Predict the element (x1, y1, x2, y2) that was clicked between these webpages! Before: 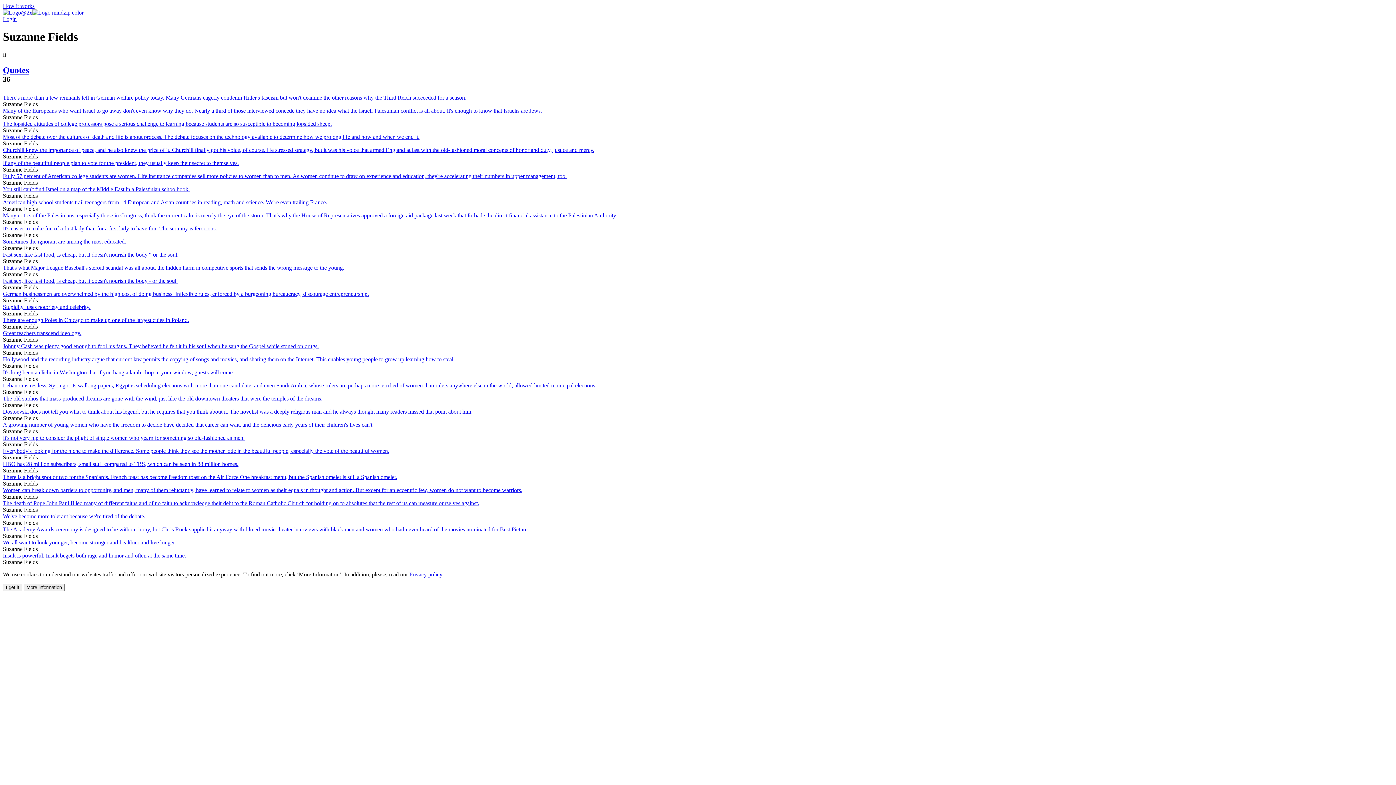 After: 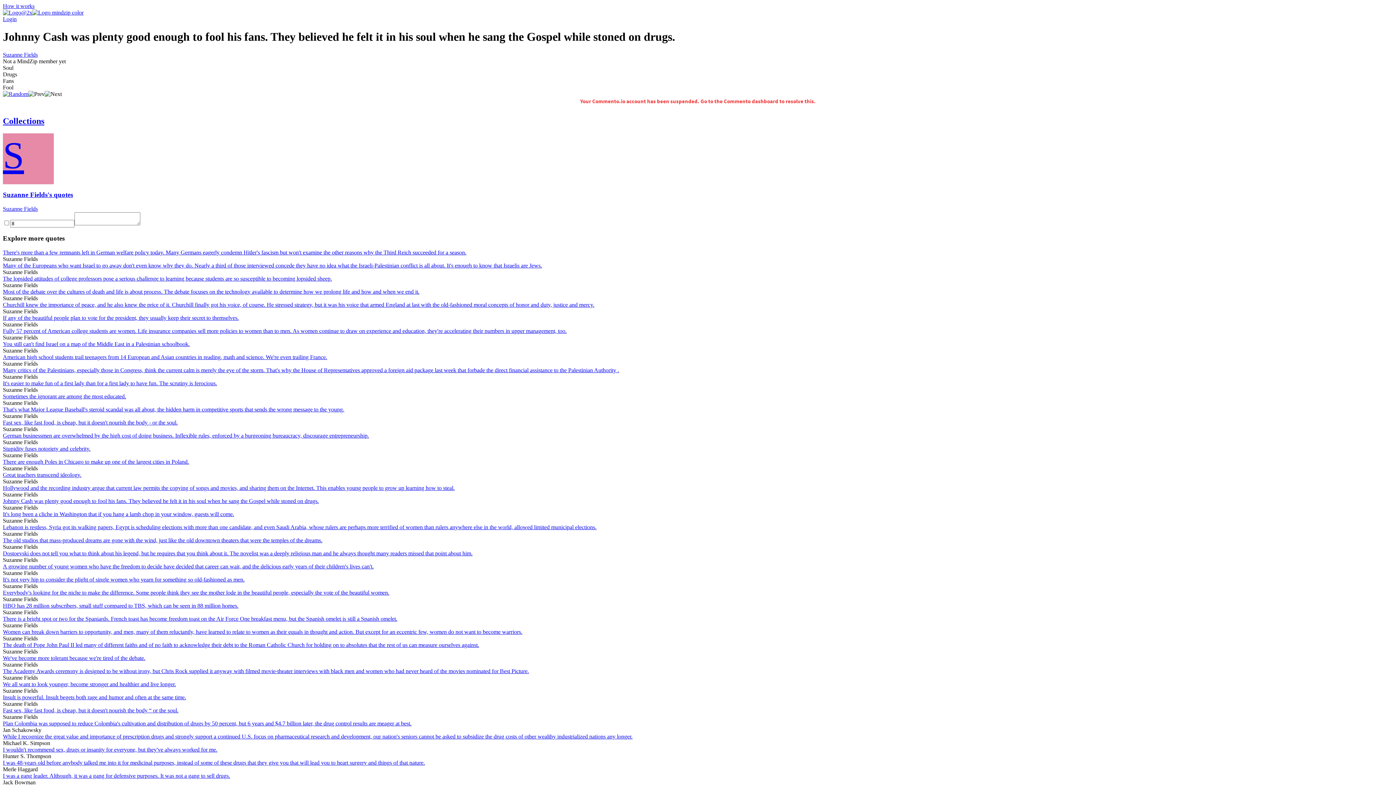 Action: bbox: (2, 343, 1393, 349) label: Johnny Cash was plenty good enough to fool his fans. They believed he felt it in his soul when he sang the Gospel while stoned on drugs.